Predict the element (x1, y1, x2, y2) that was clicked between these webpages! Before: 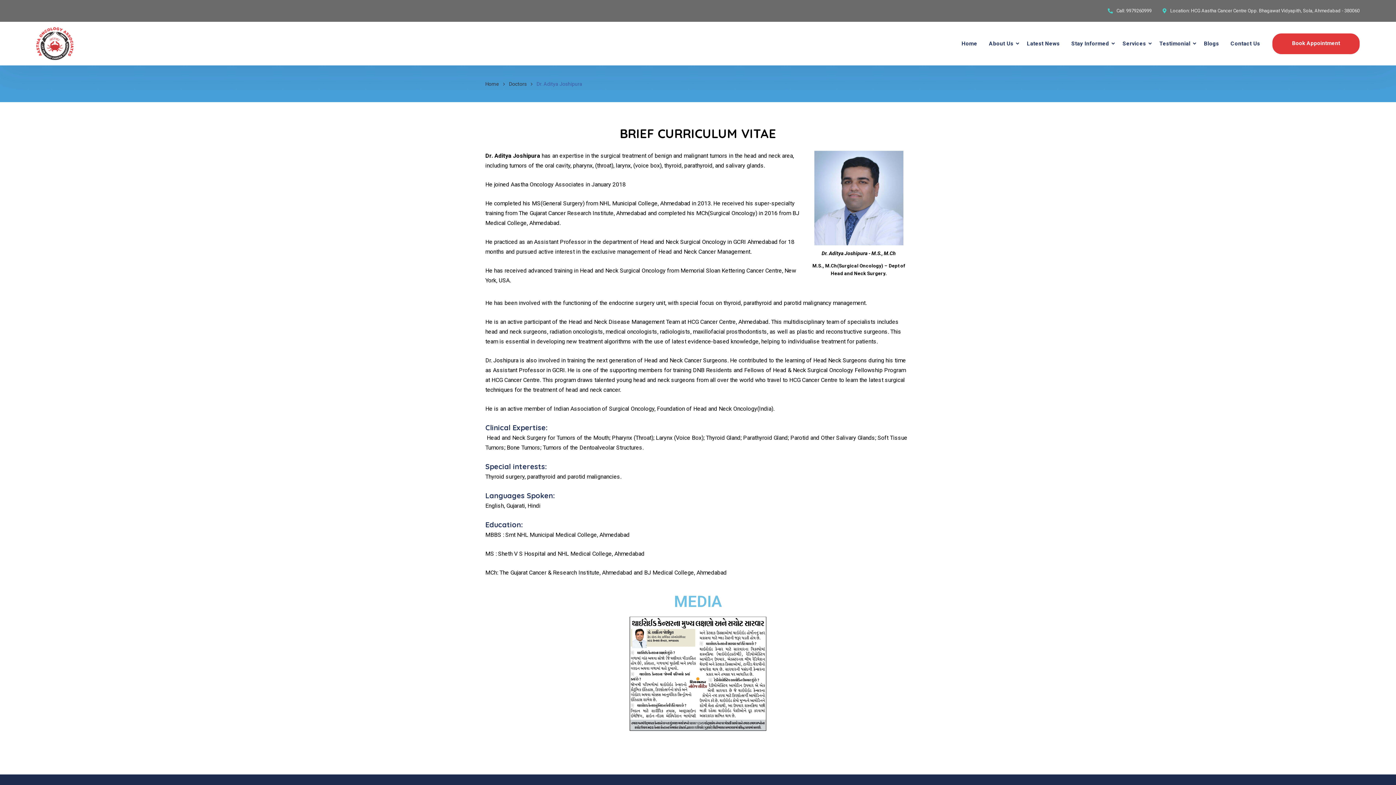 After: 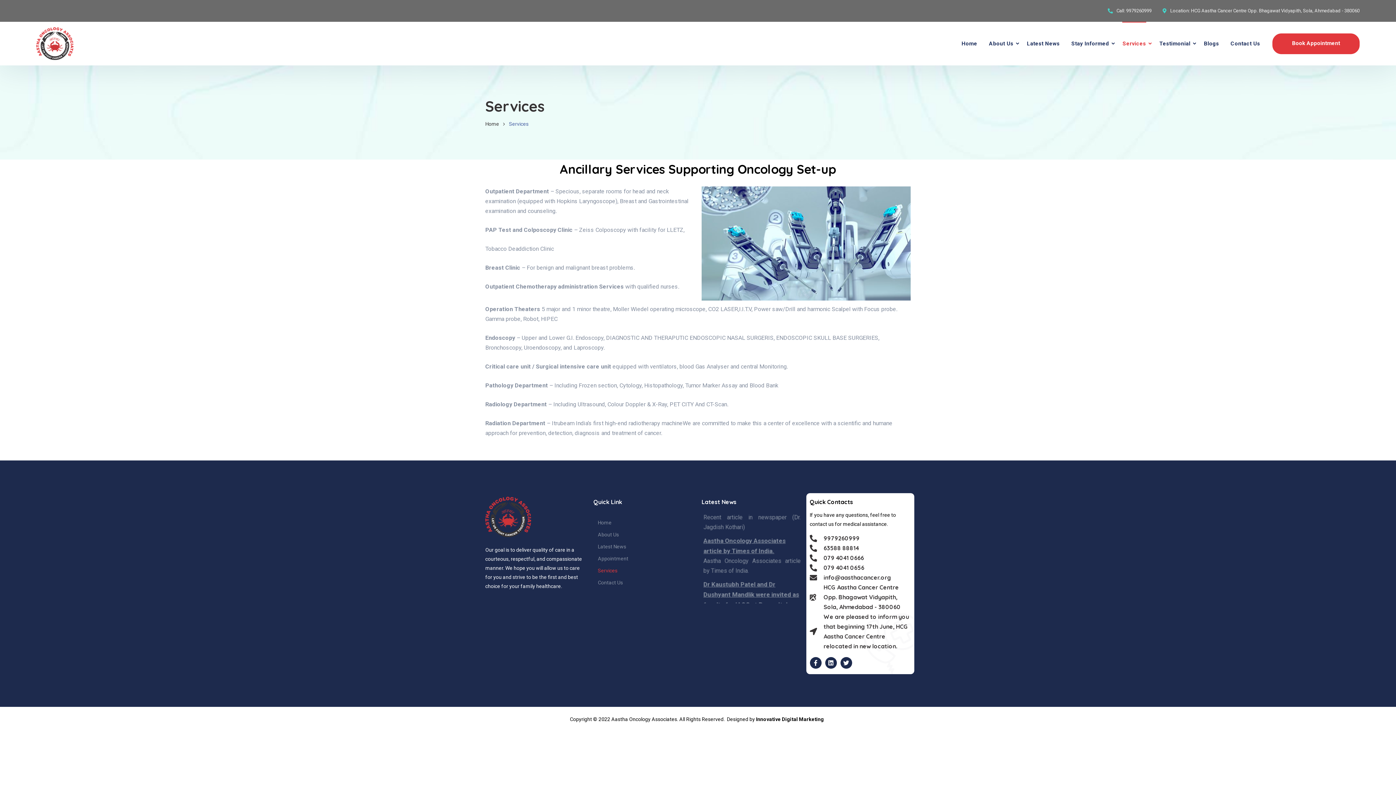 Action: bbox: (1117, 21, 1152, 65) label: Services